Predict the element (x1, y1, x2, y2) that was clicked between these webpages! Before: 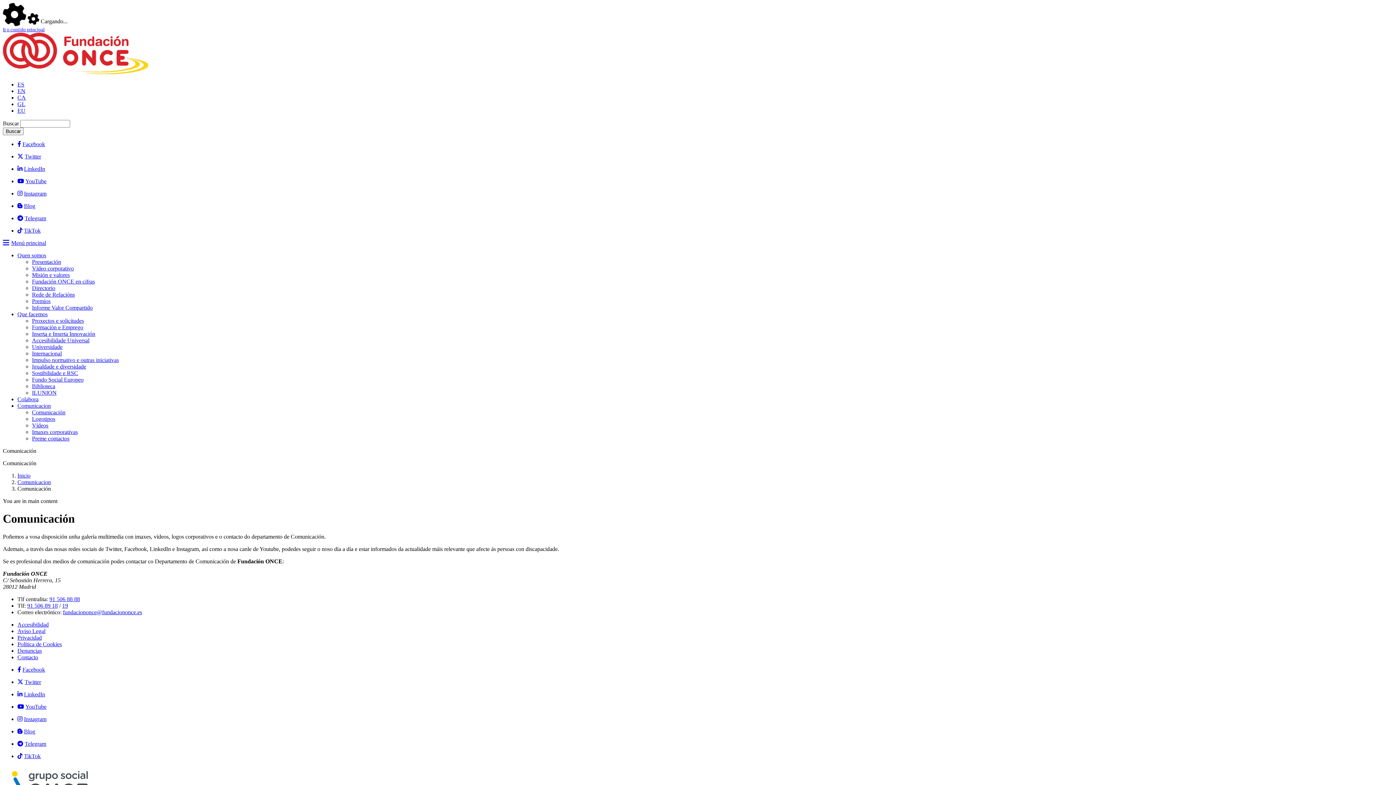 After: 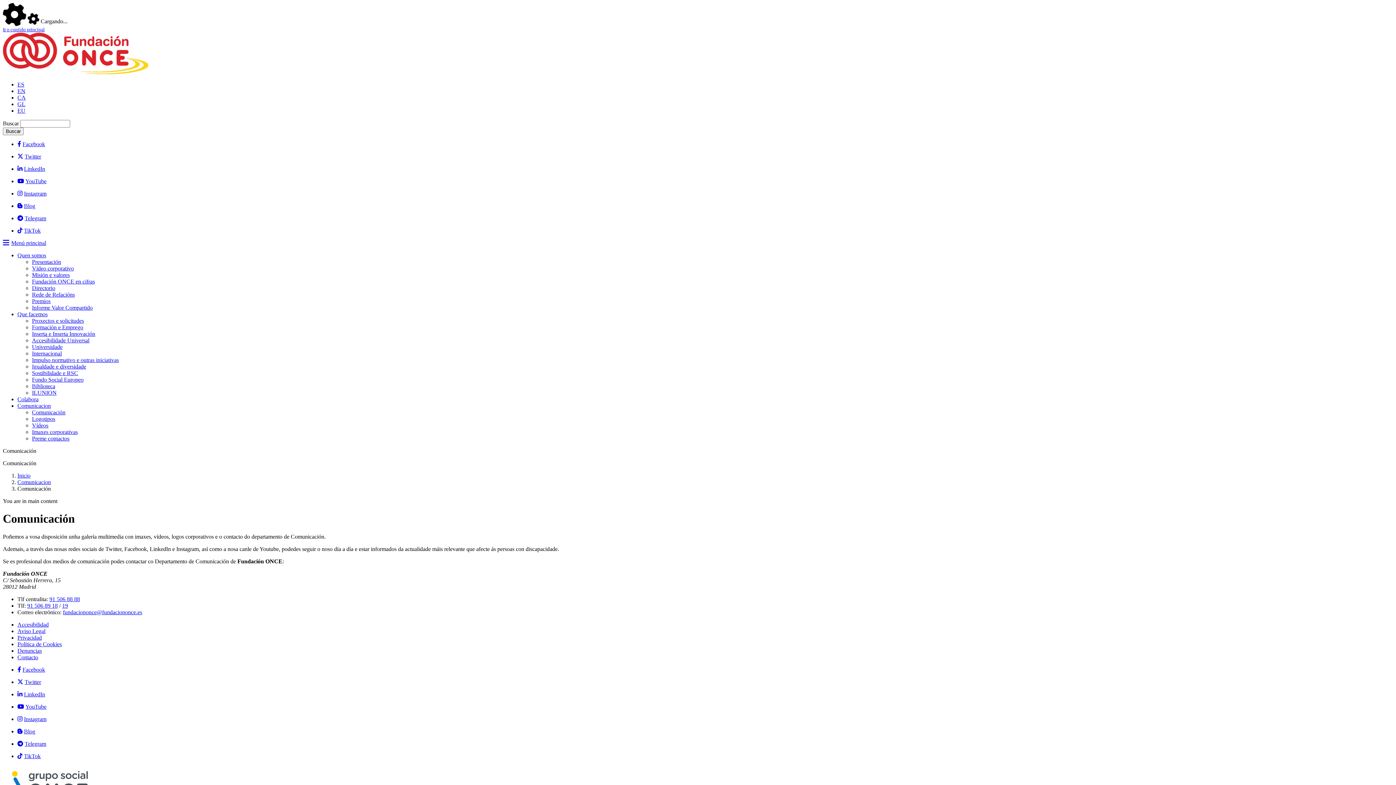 Action: label:  Twitter bbox: (17, 153, 41, 159)